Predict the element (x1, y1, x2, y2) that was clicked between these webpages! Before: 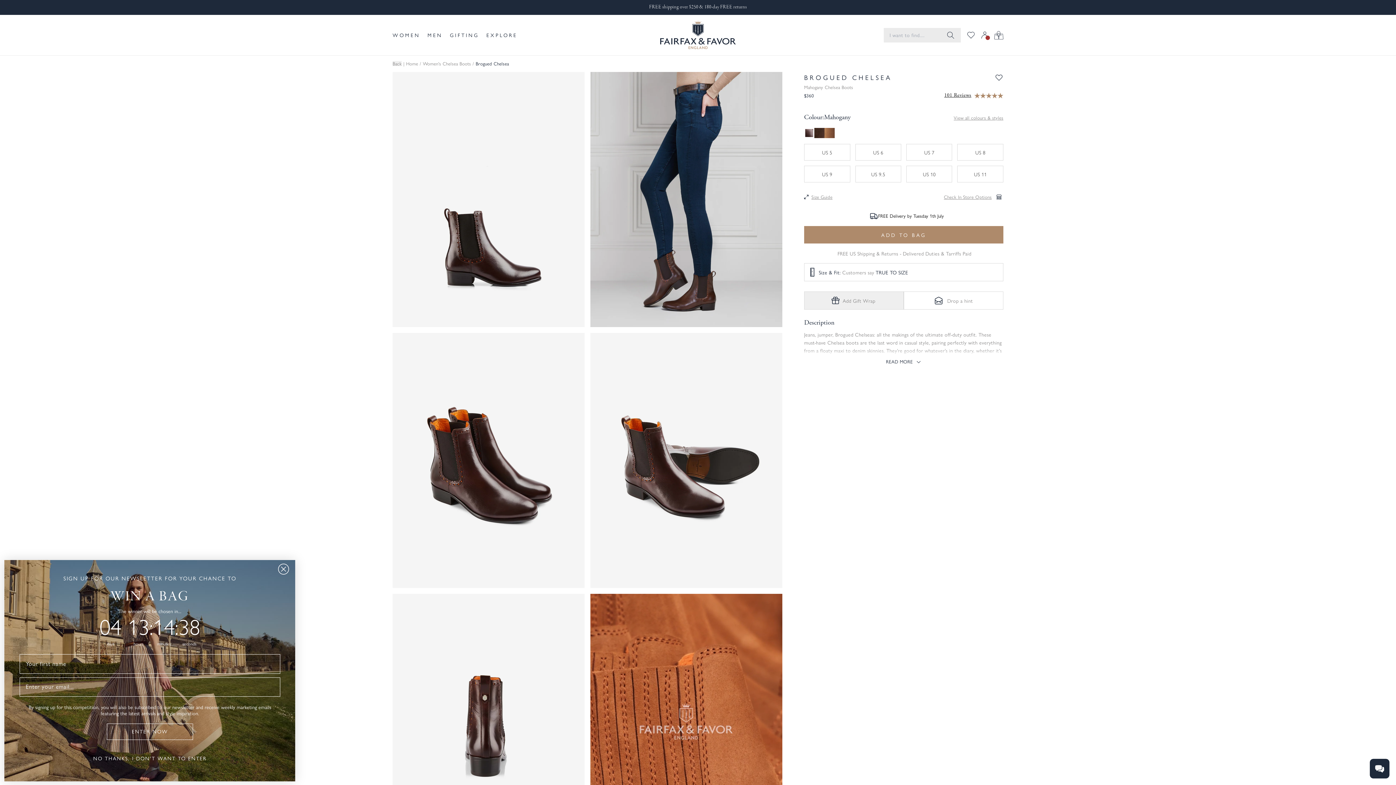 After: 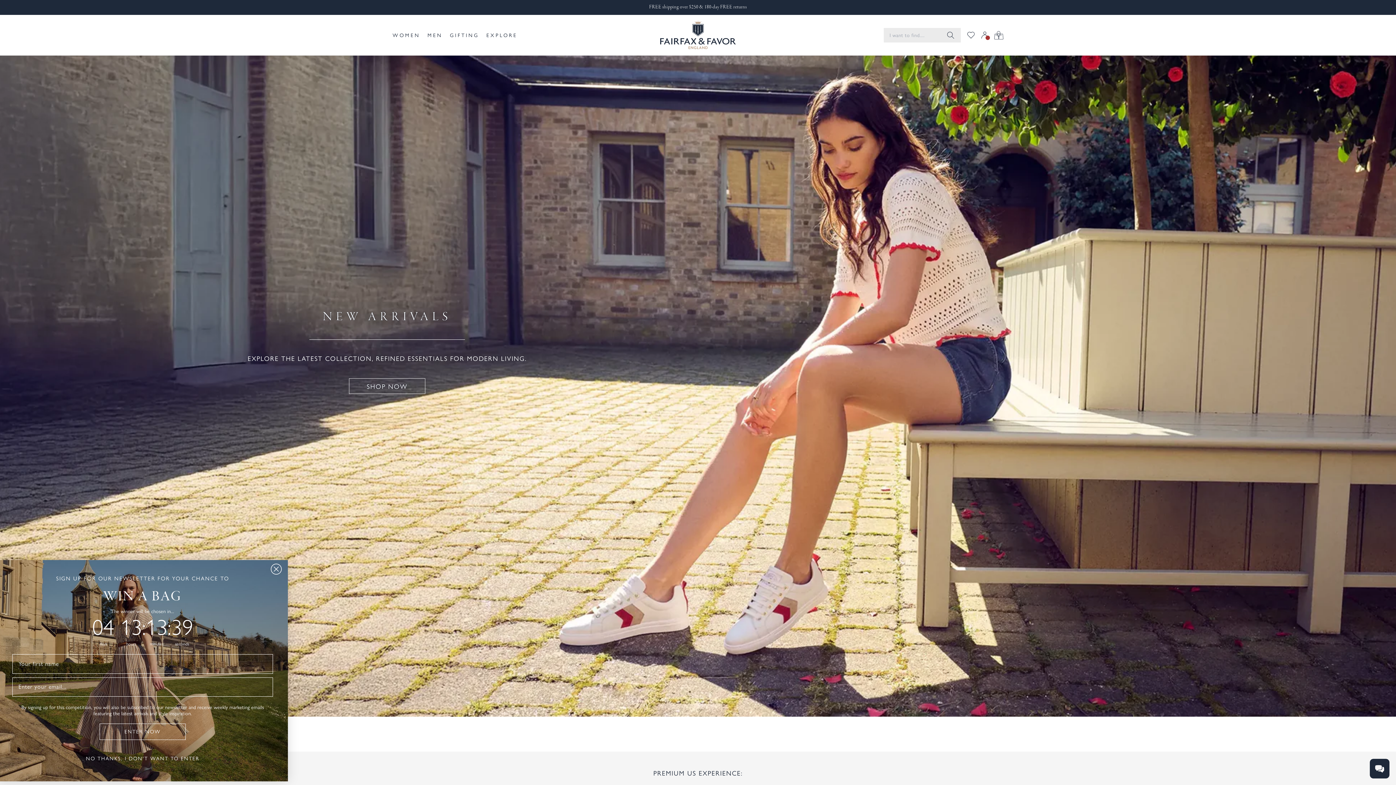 Action: bbox: (406, 60, 418, 66) label: Home